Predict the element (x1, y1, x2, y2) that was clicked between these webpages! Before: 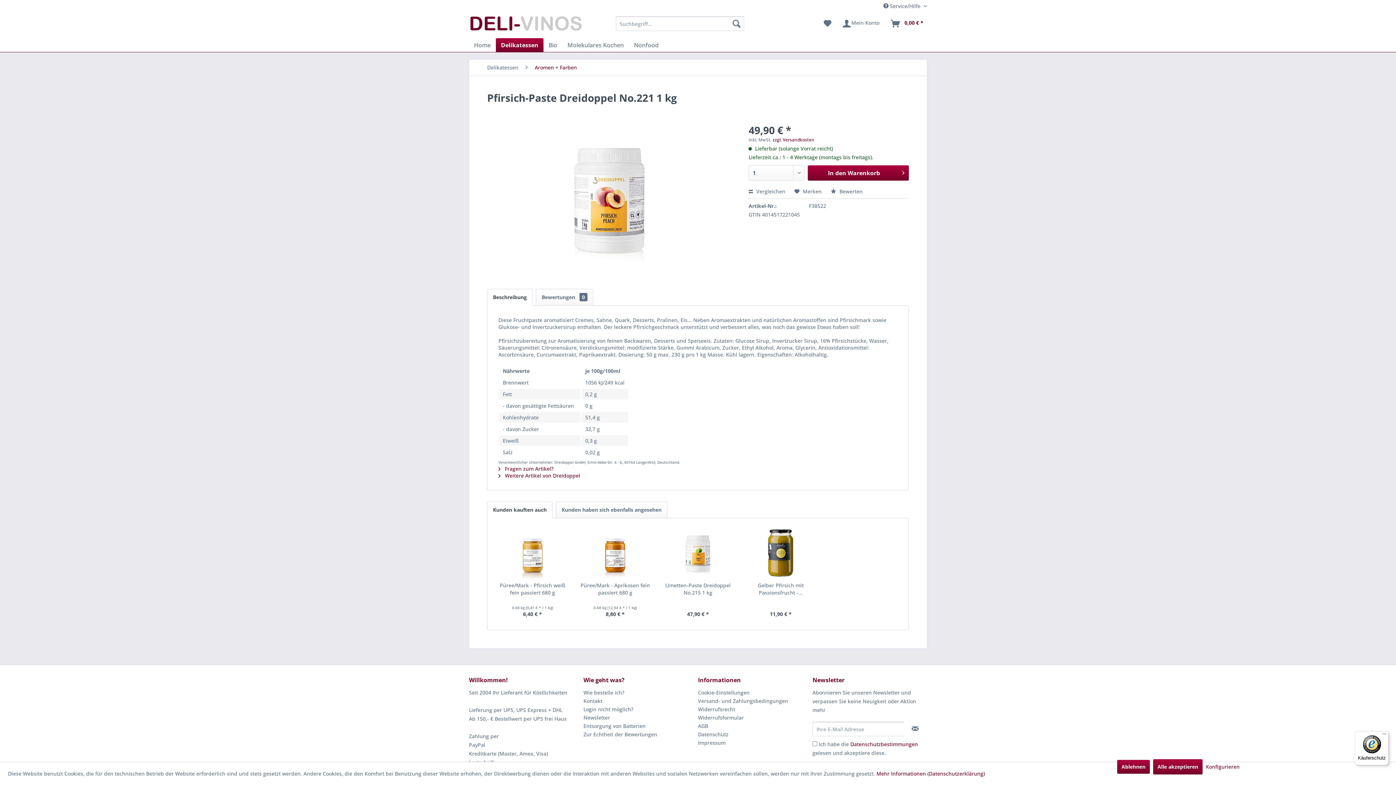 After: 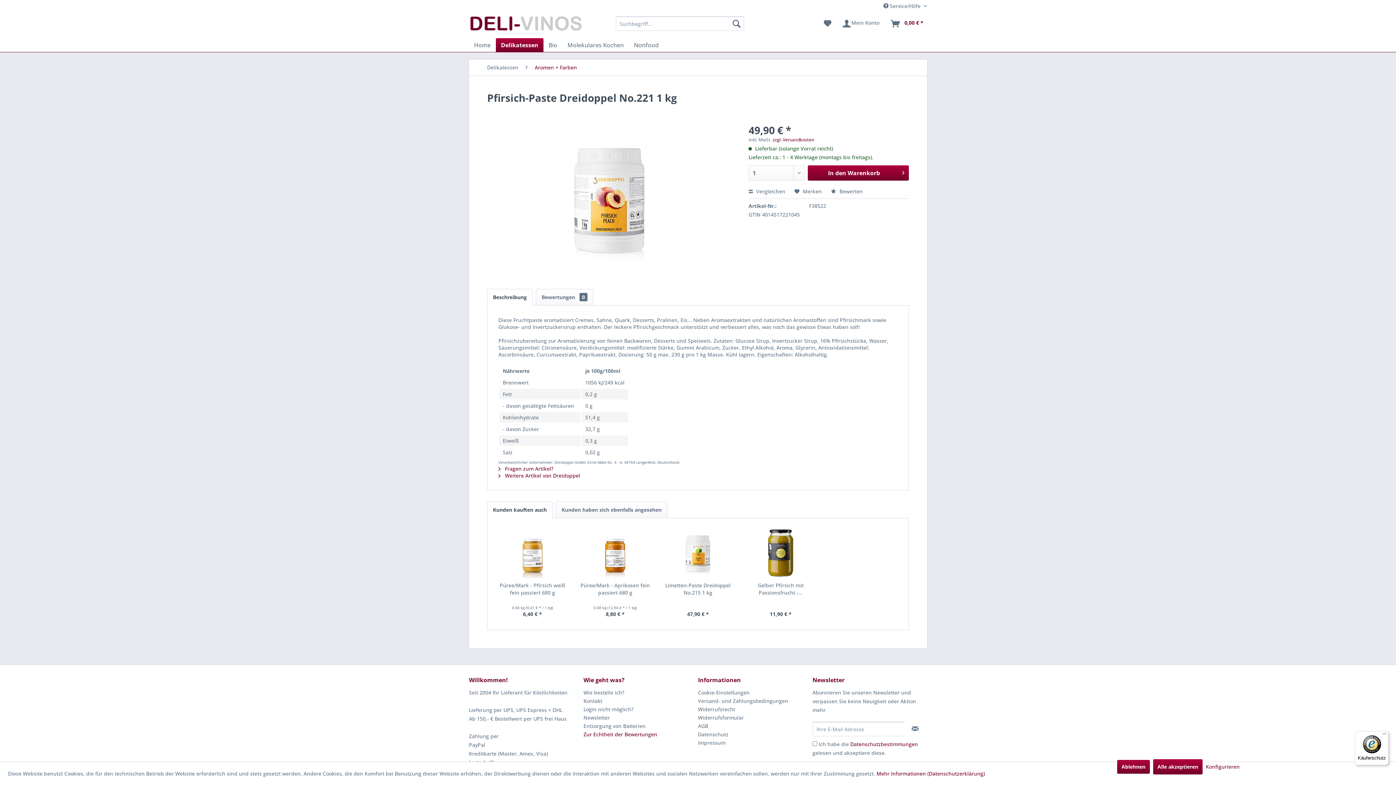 Action: label: Zur Echtheit der Bewertungen bbox: (583, 730, 694, 738)